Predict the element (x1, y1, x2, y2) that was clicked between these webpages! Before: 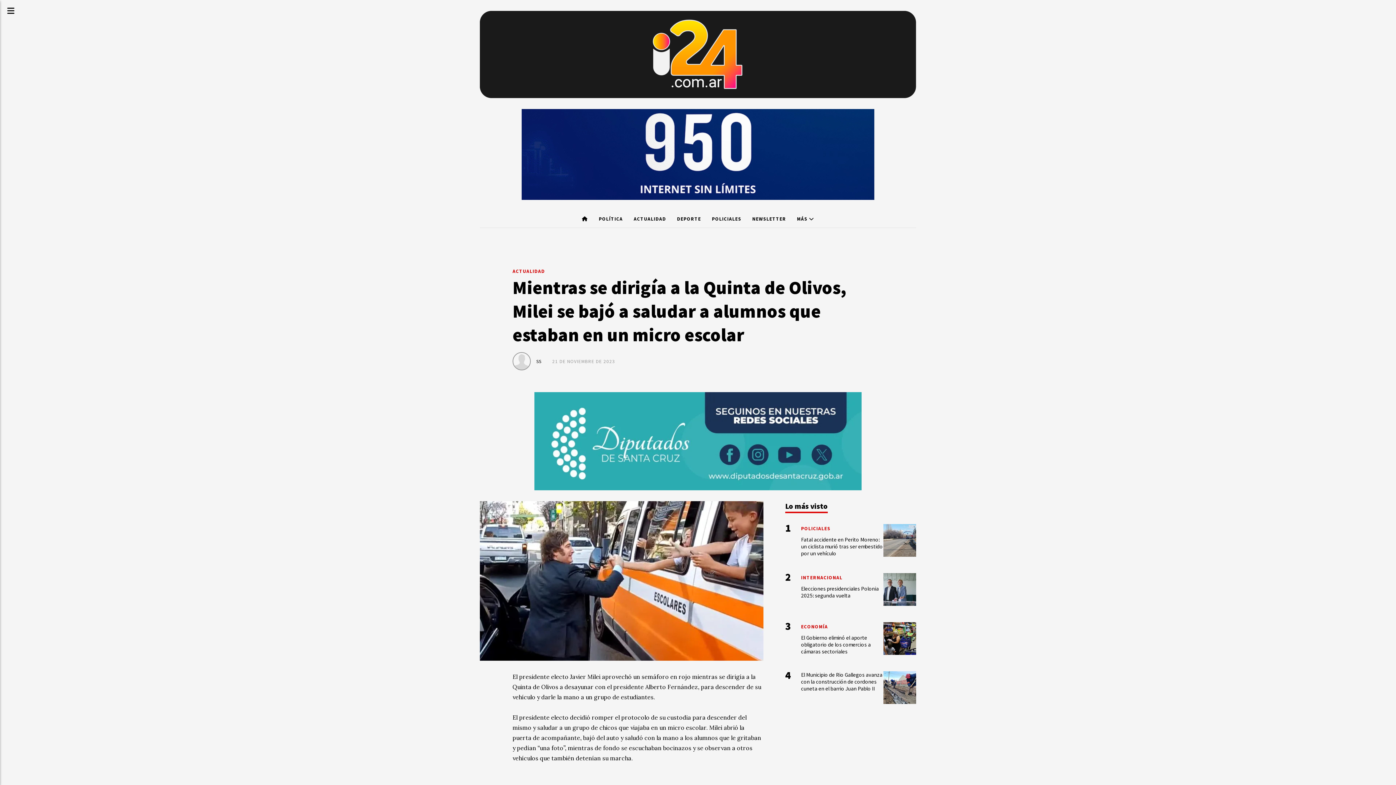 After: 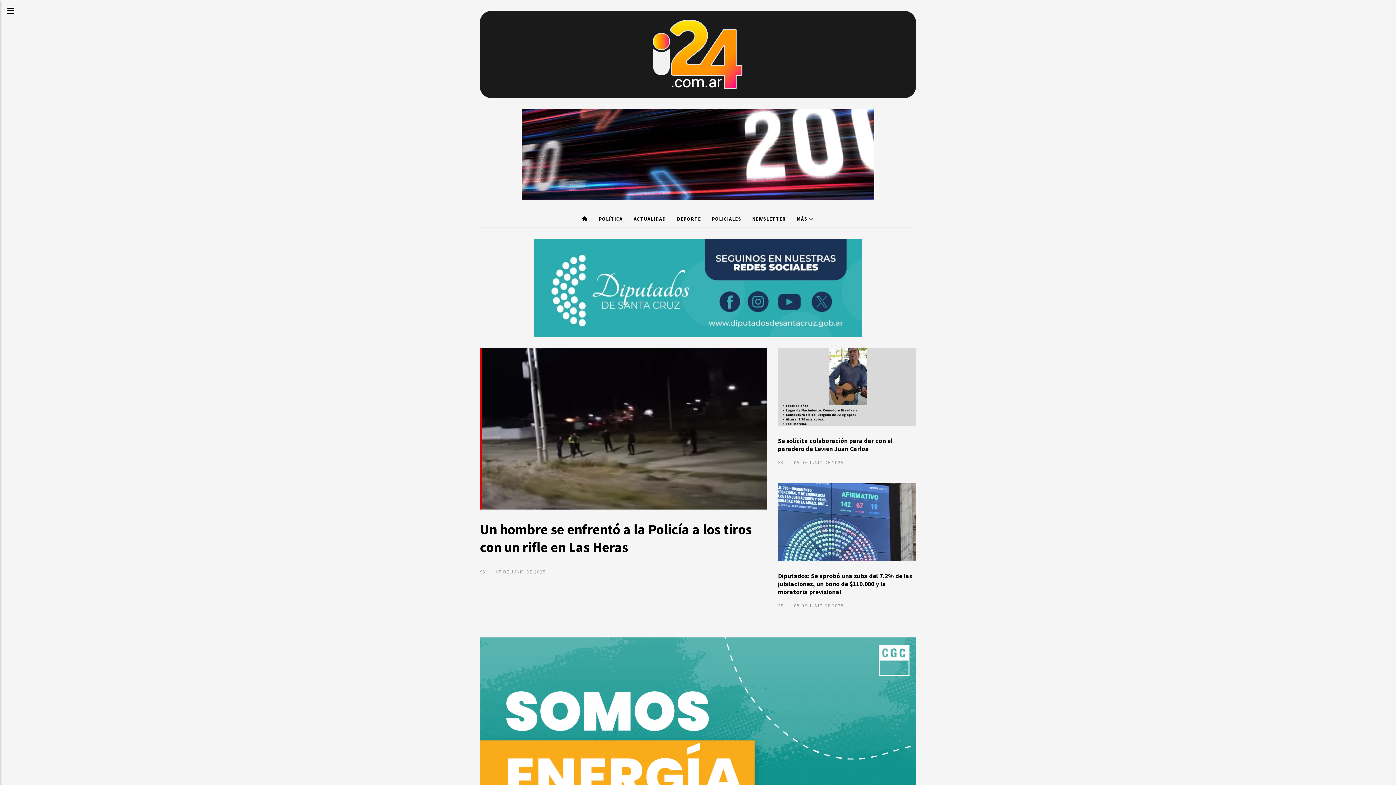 Action: bbox: (576, 210, 593, 227)